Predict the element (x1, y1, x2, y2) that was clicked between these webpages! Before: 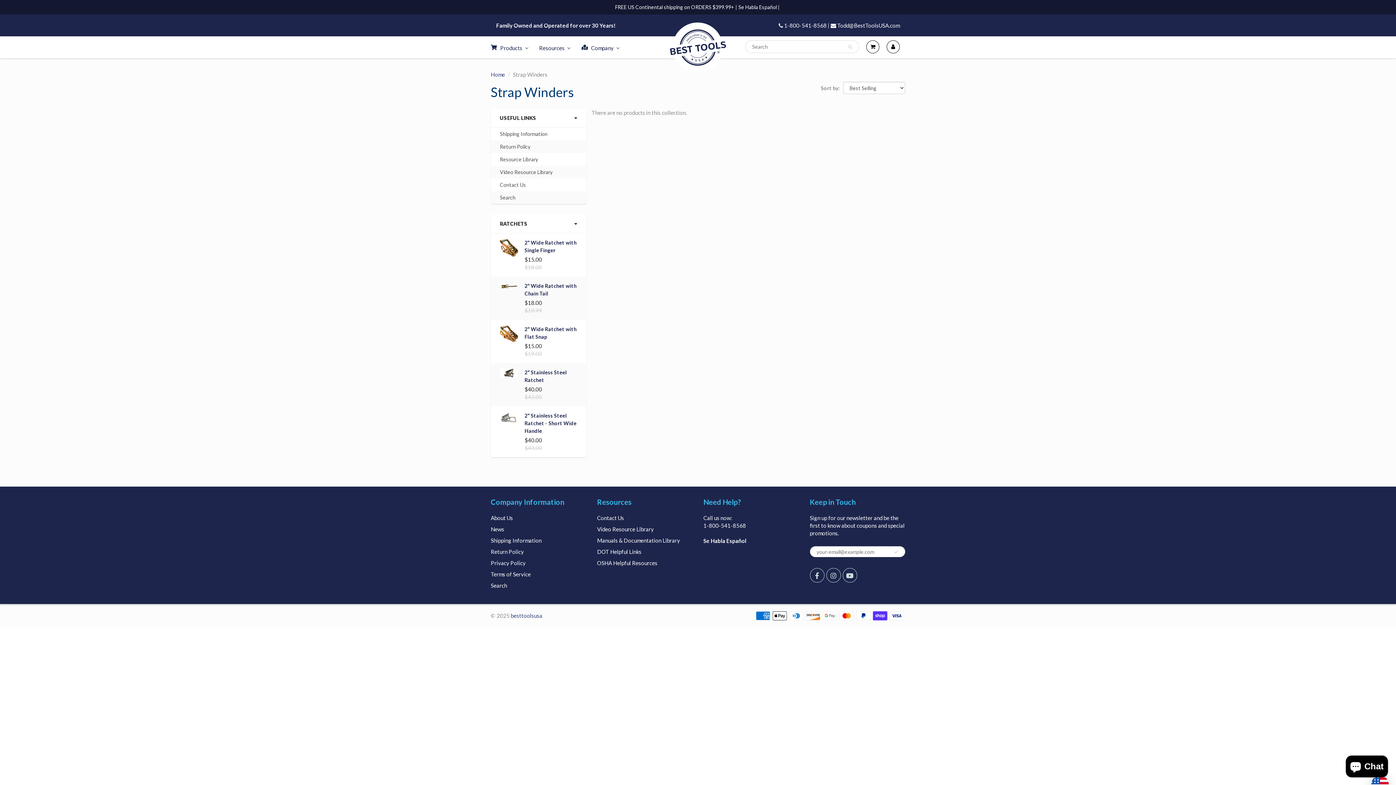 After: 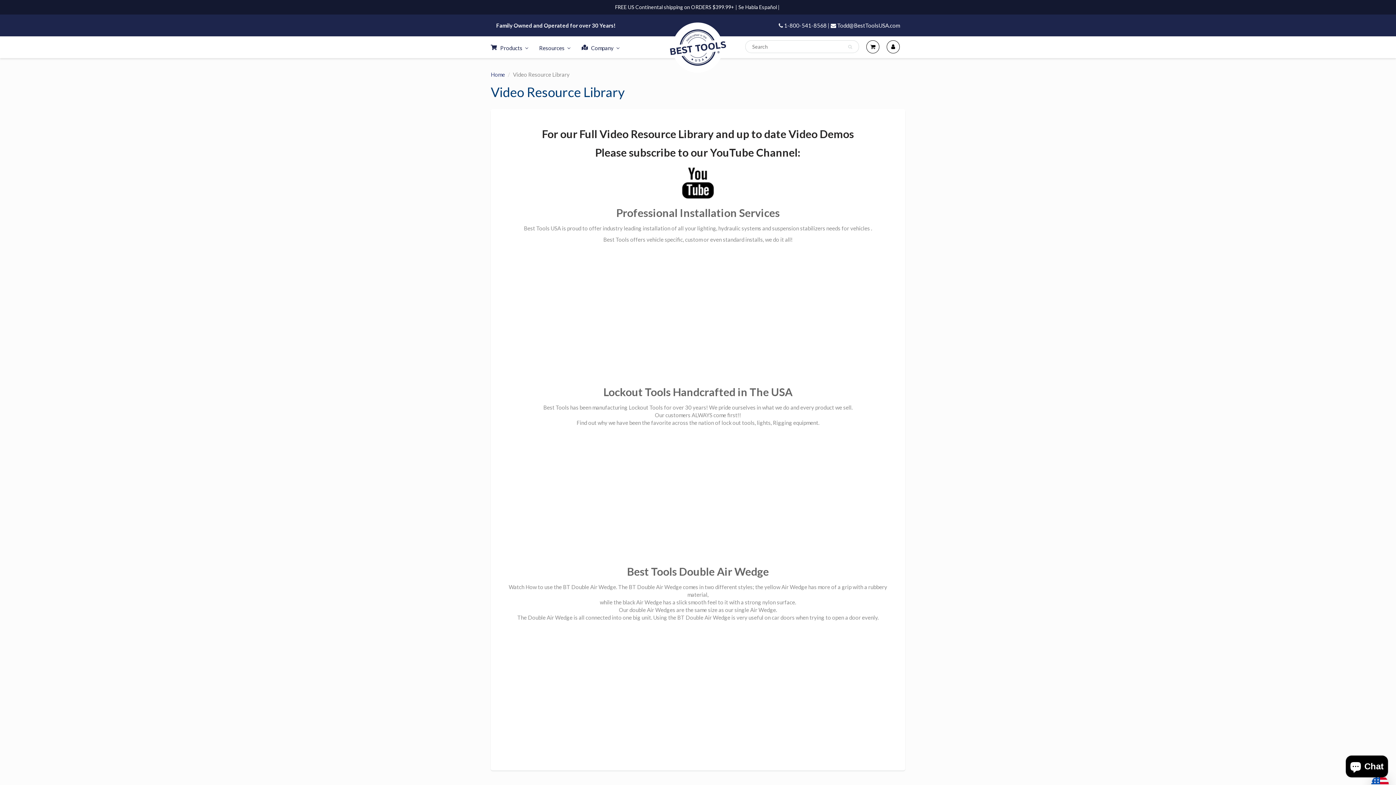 Action: label: Video Resource Library bbox: (597, 526, 654, 532)